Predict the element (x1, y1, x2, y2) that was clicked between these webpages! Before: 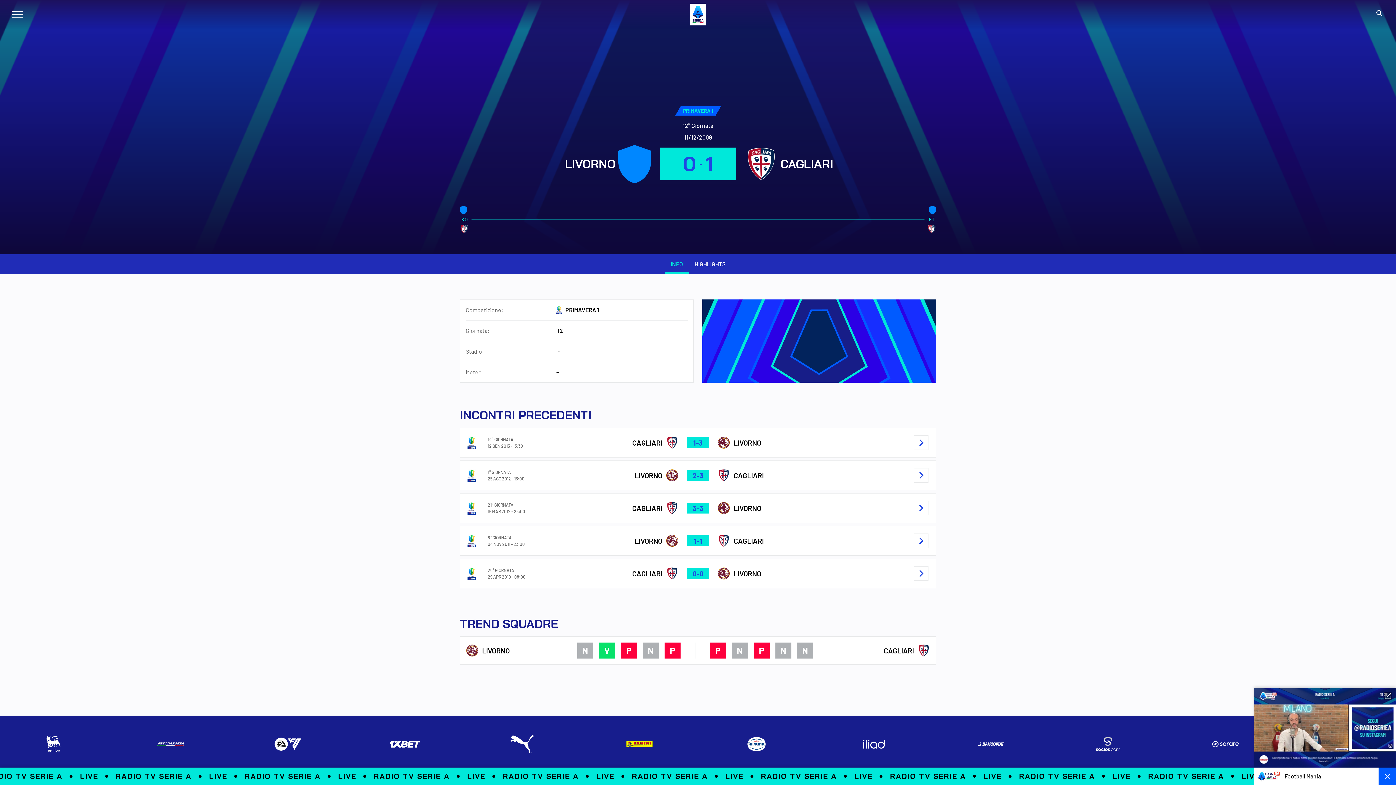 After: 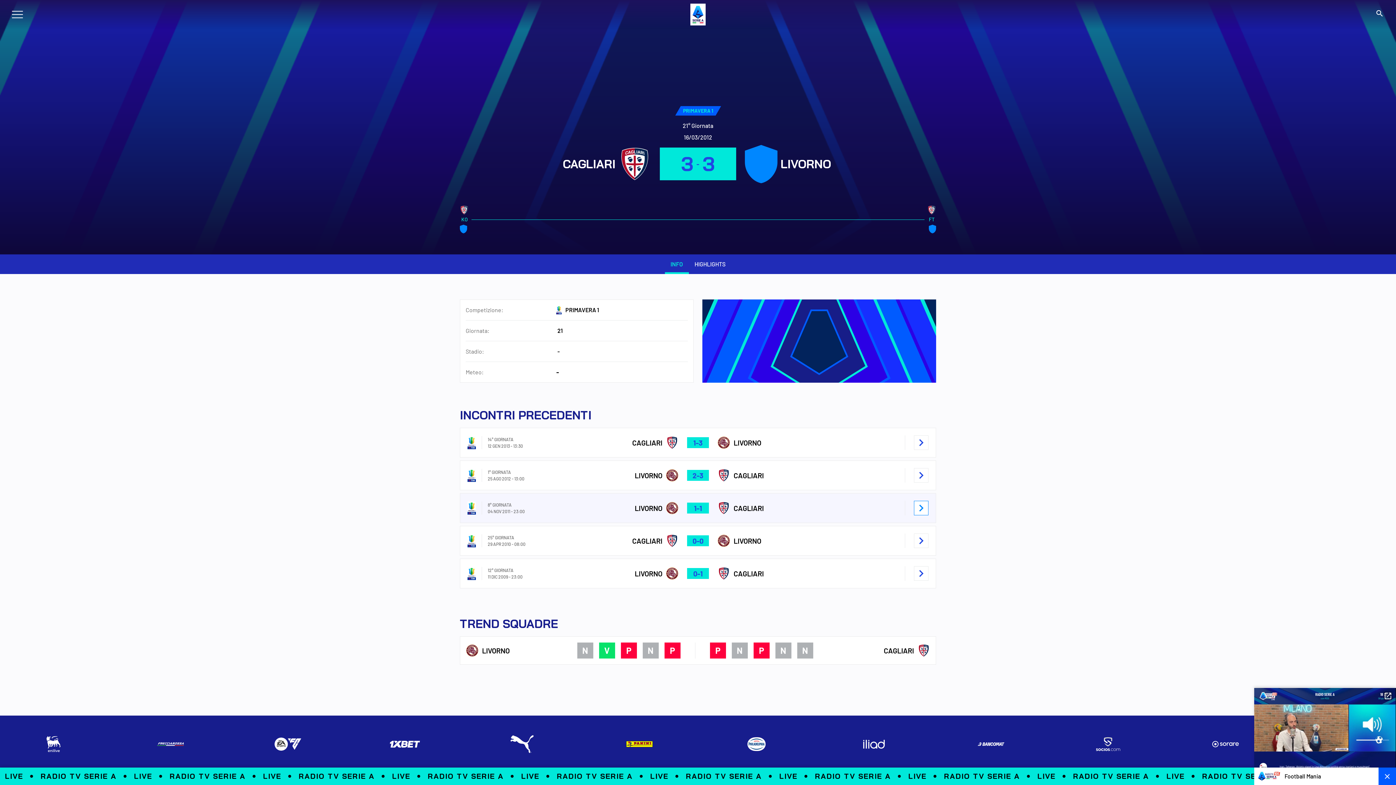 Action: label: chevron_right bbox: (914, 501, 928, 515)